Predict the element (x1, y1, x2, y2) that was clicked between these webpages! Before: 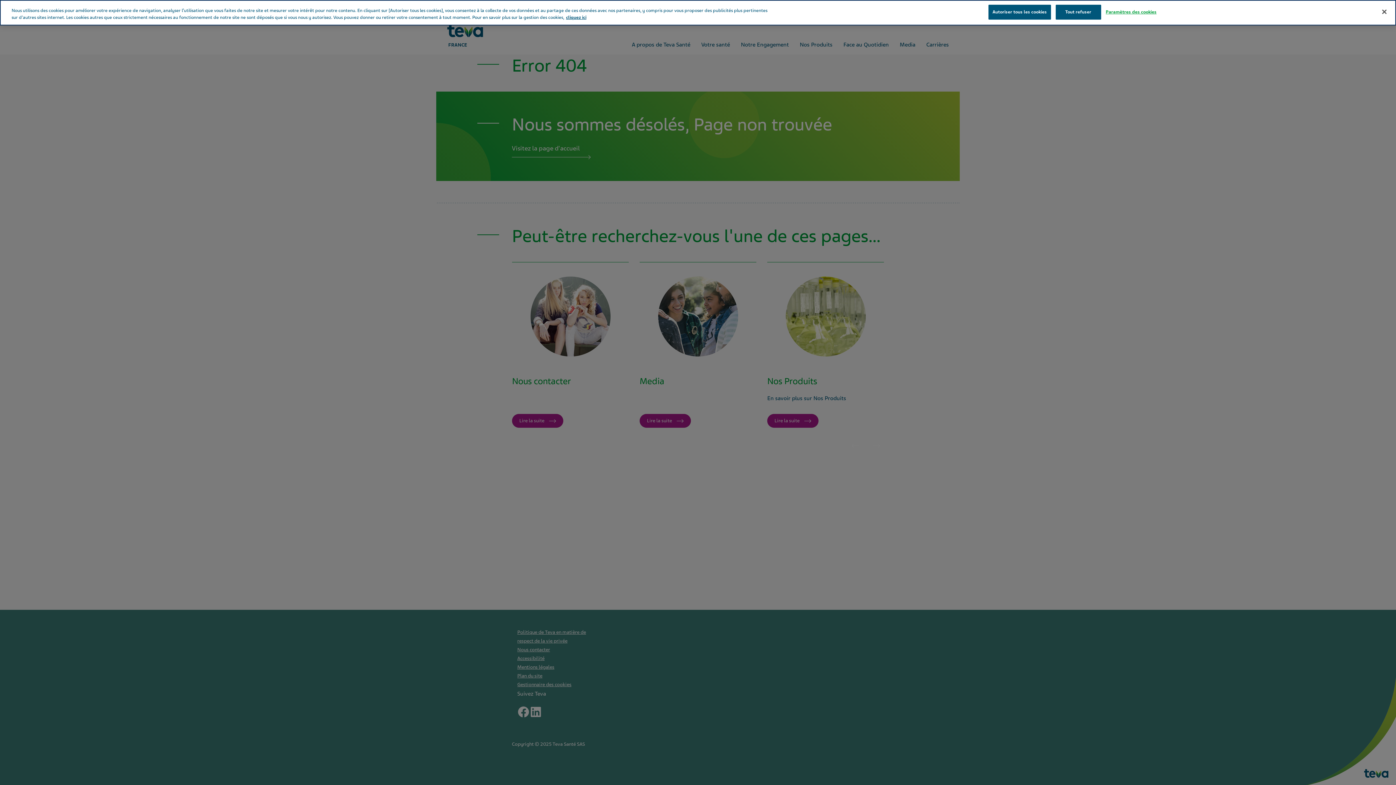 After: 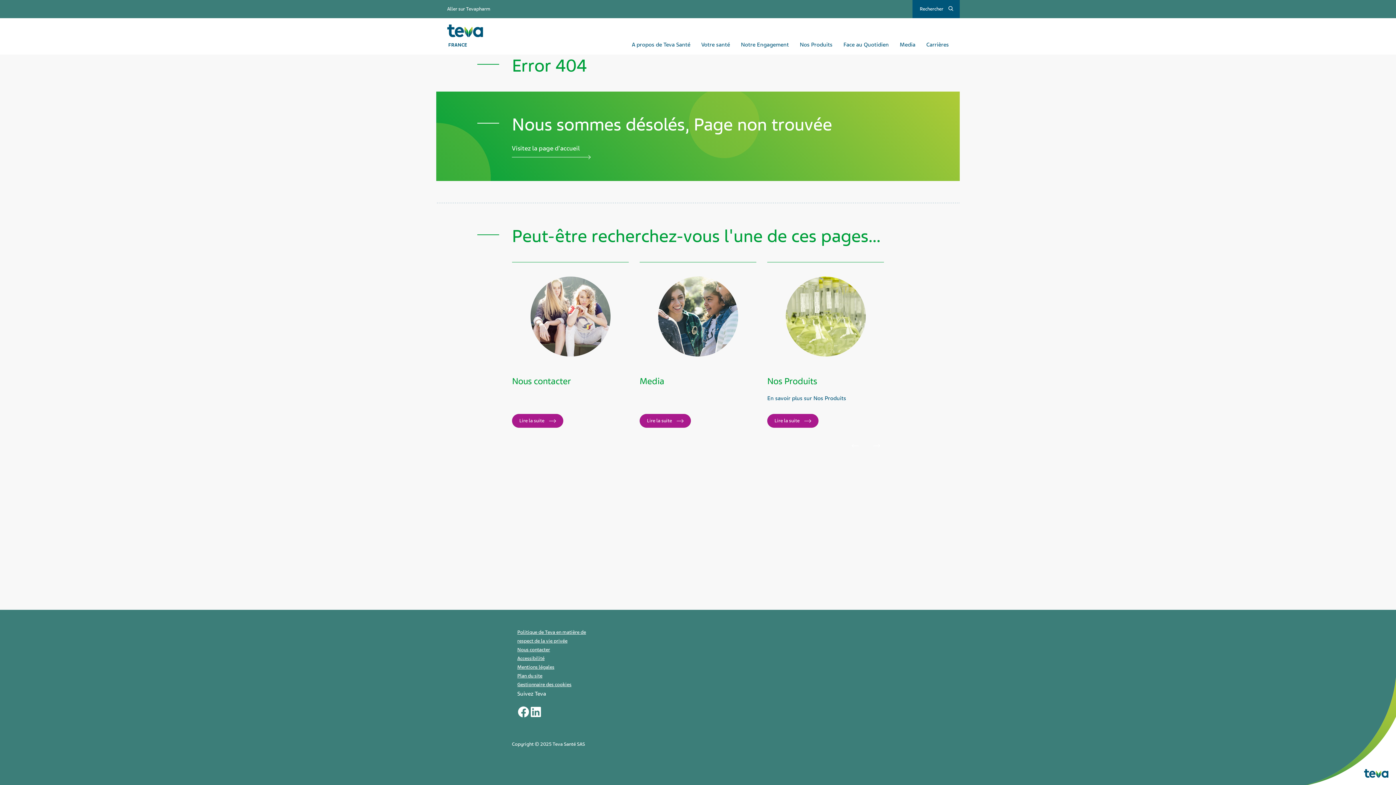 Action: label: Tout refuser bbox: (1055, 4, 1101, 19)